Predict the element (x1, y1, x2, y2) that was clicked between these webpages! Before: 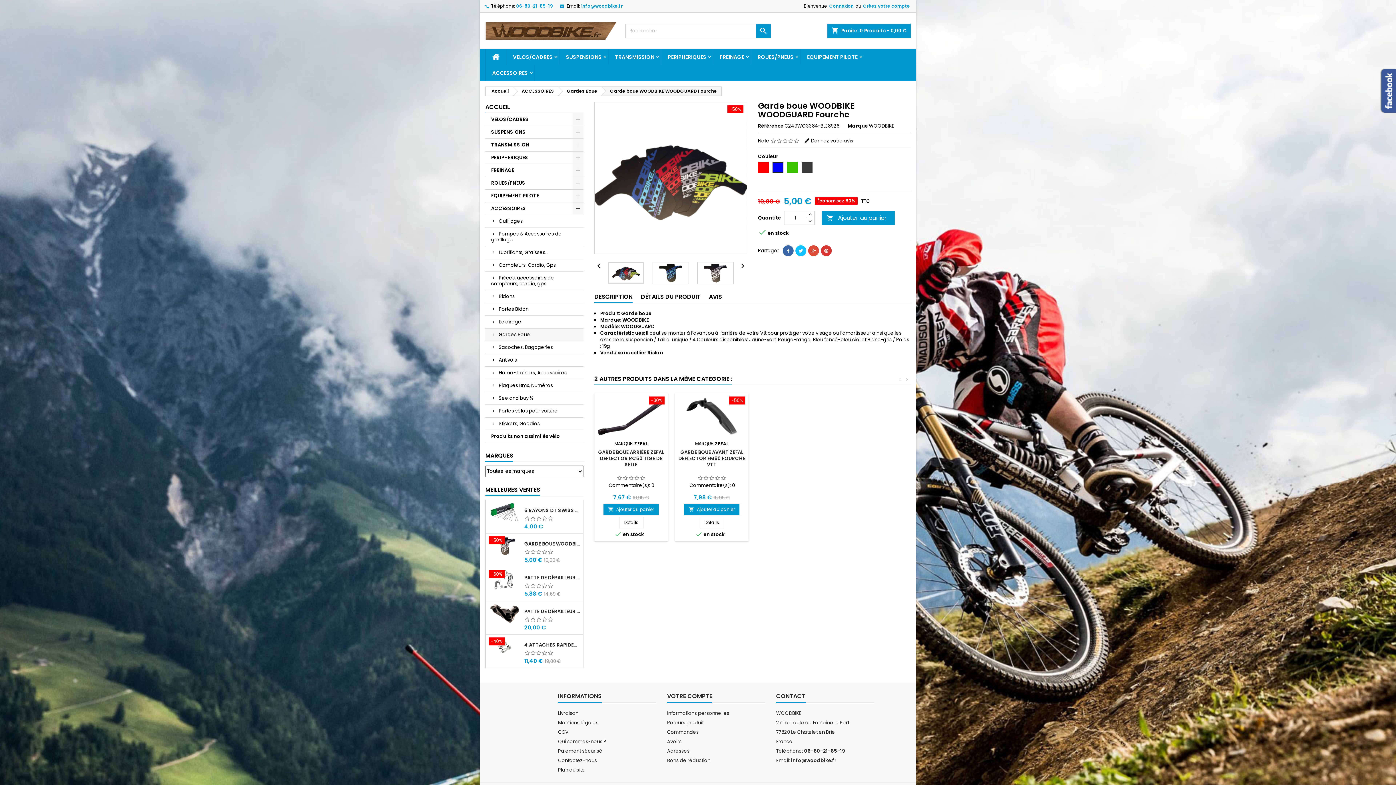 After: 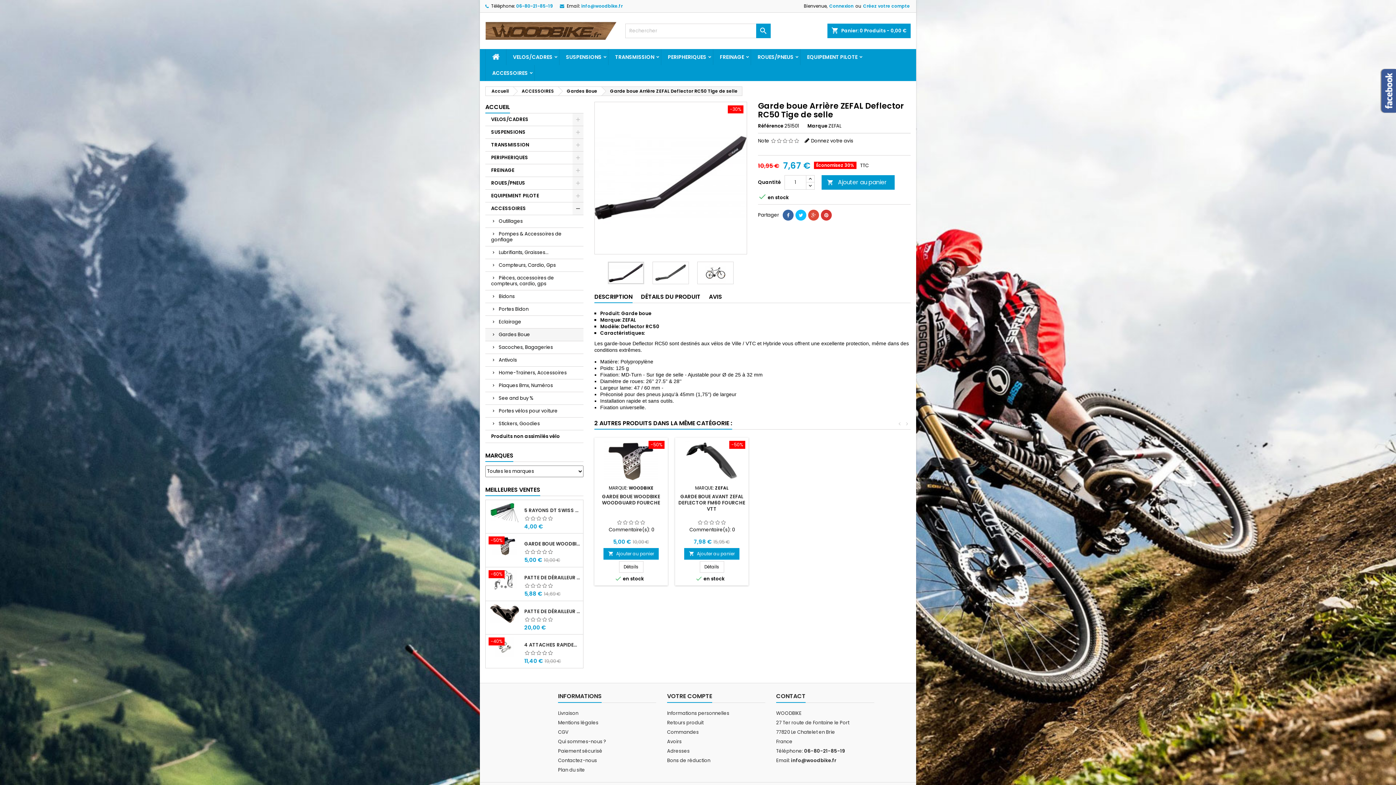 Action: bbox: (619, 517, 643, 528) label: Détails